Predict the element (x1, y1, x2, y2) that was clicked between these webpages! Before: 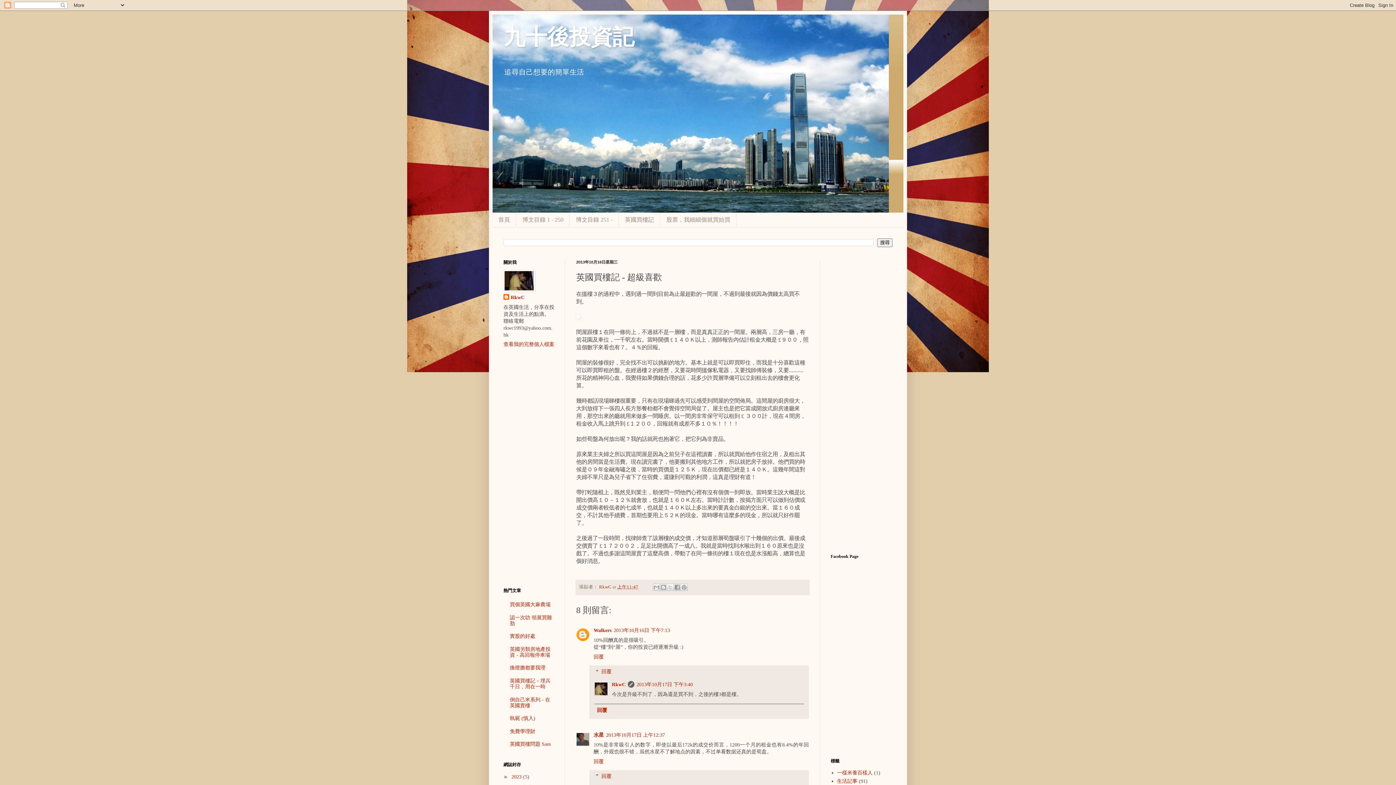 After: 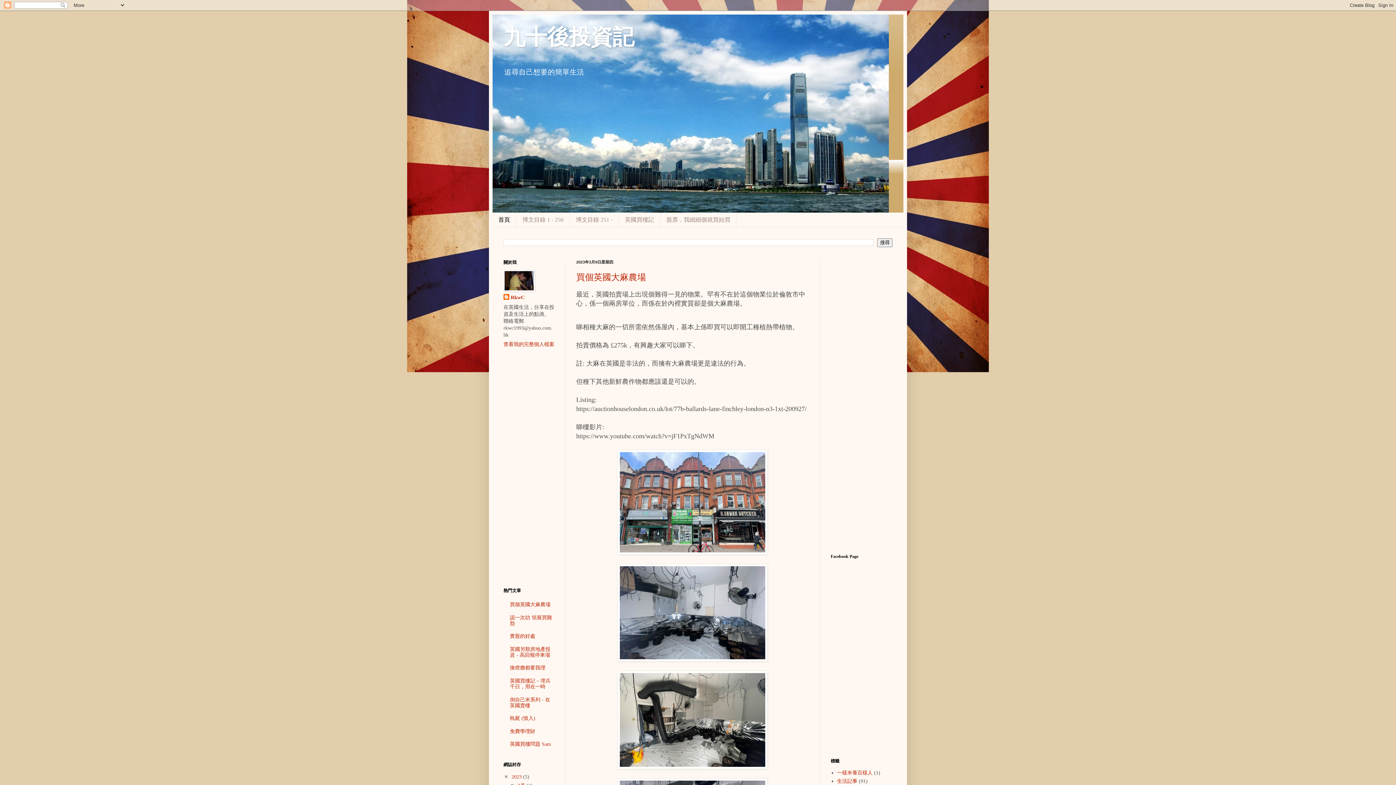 Action: label: 九十後投資記 bbox: (503, 24, 634, 49)